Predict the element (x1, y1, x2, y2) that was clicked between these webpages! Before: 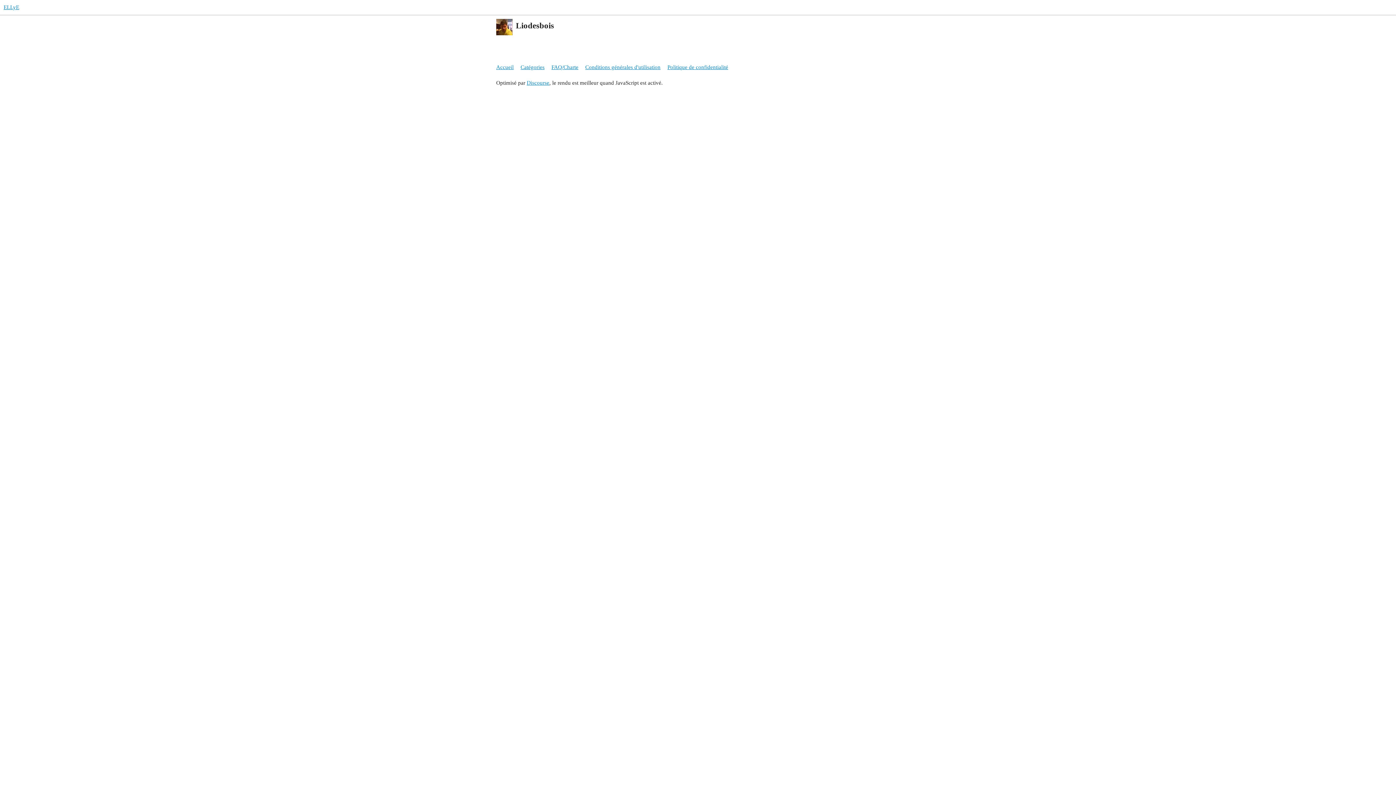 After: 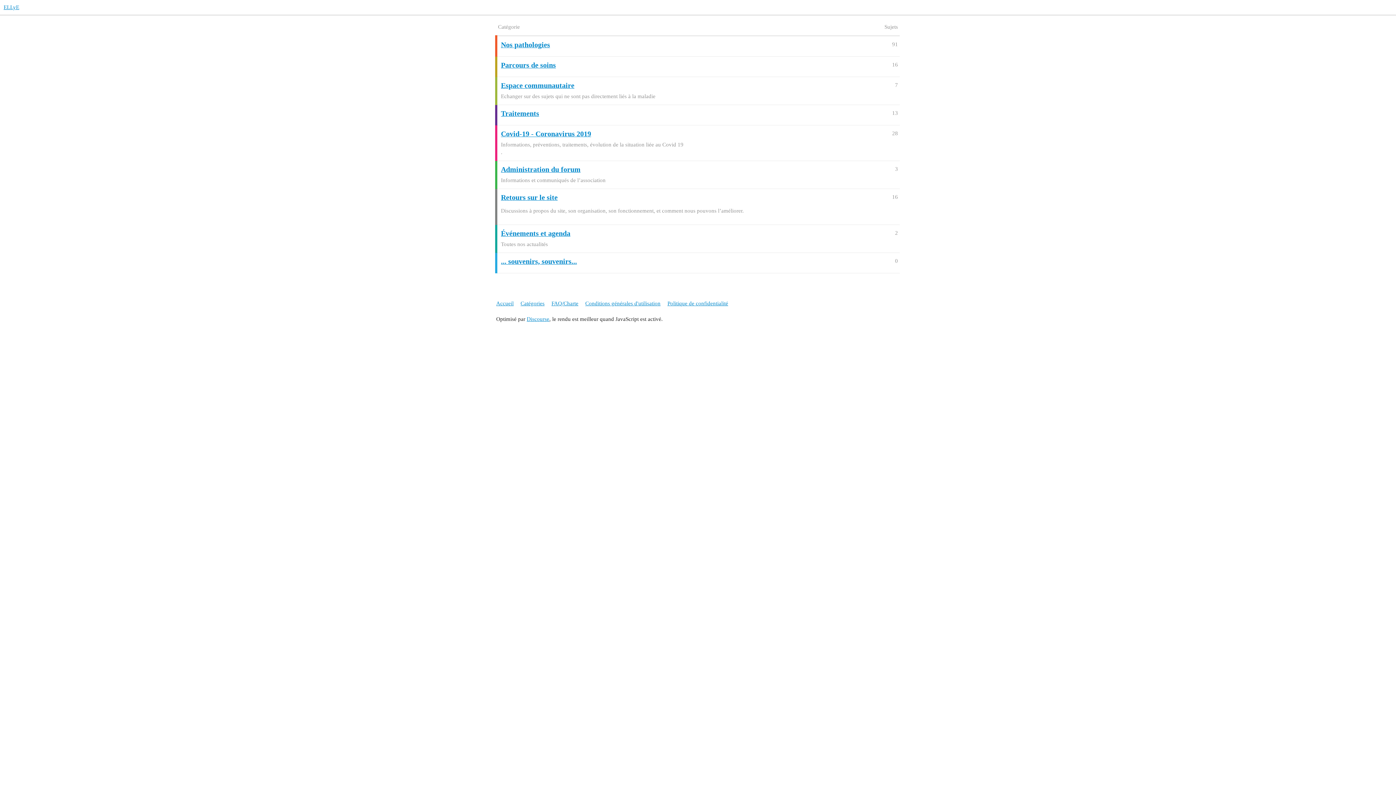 Action: label: ELLyE bbox: (3, 4, 19, 10)